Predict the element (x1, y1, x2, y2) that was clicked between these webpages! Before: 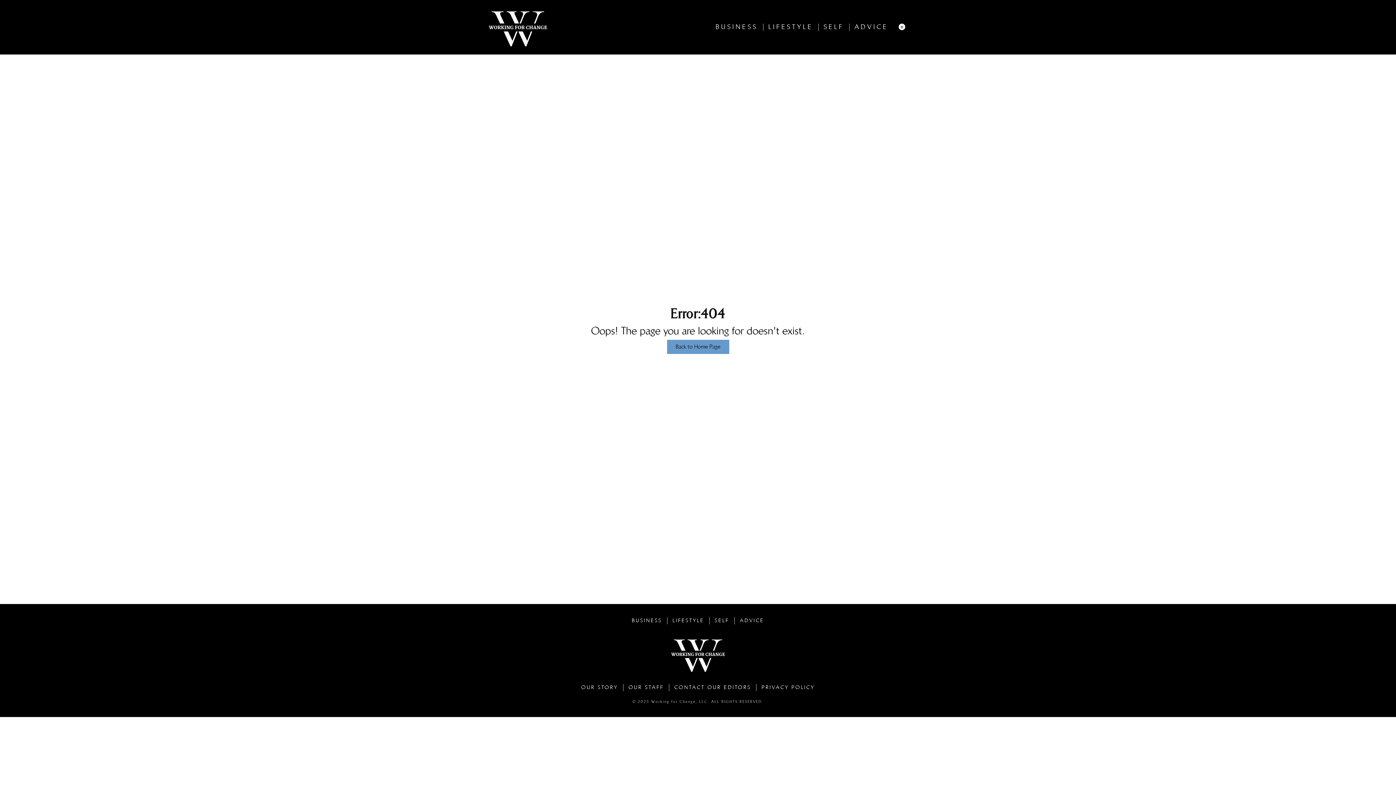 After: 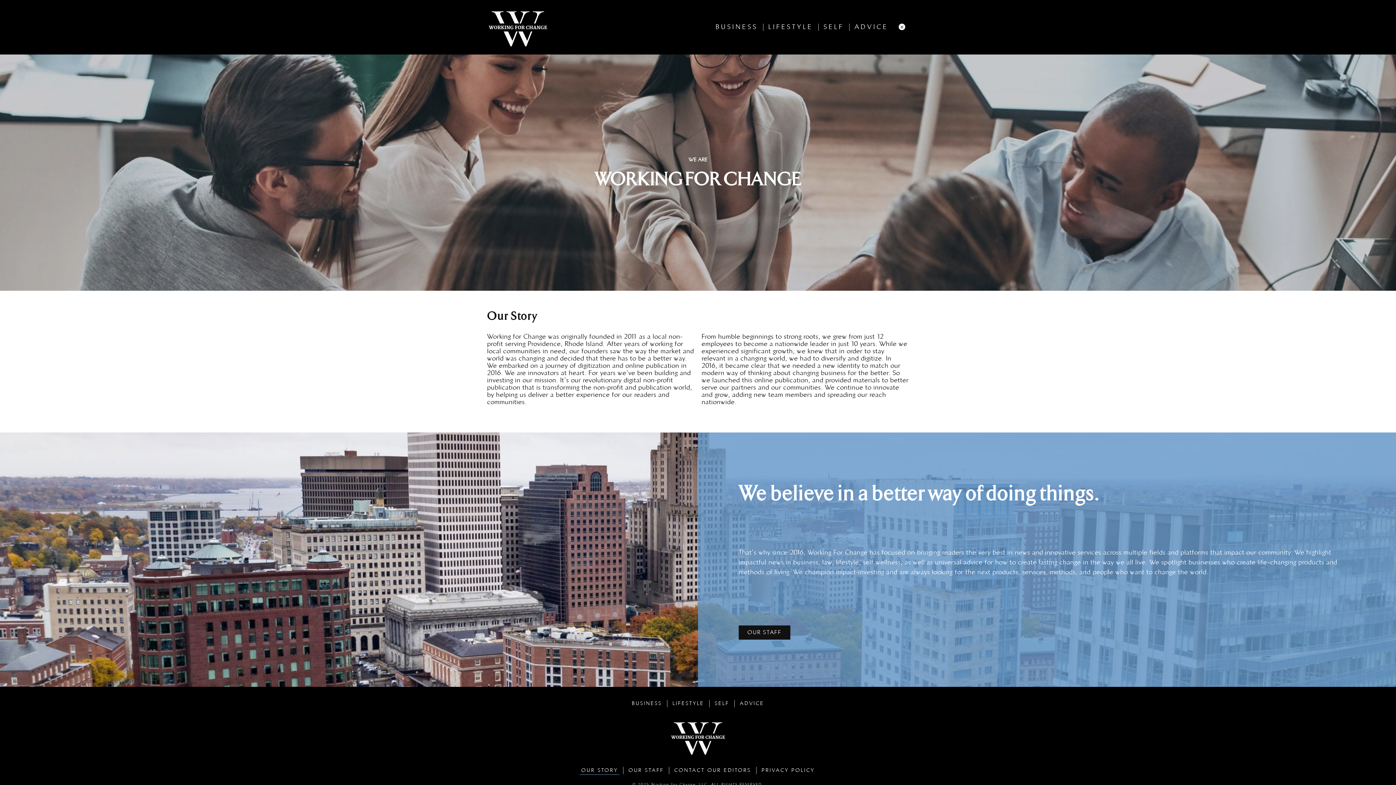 Action: bbox: (580, 683, 619, 692) label: OUR STORY